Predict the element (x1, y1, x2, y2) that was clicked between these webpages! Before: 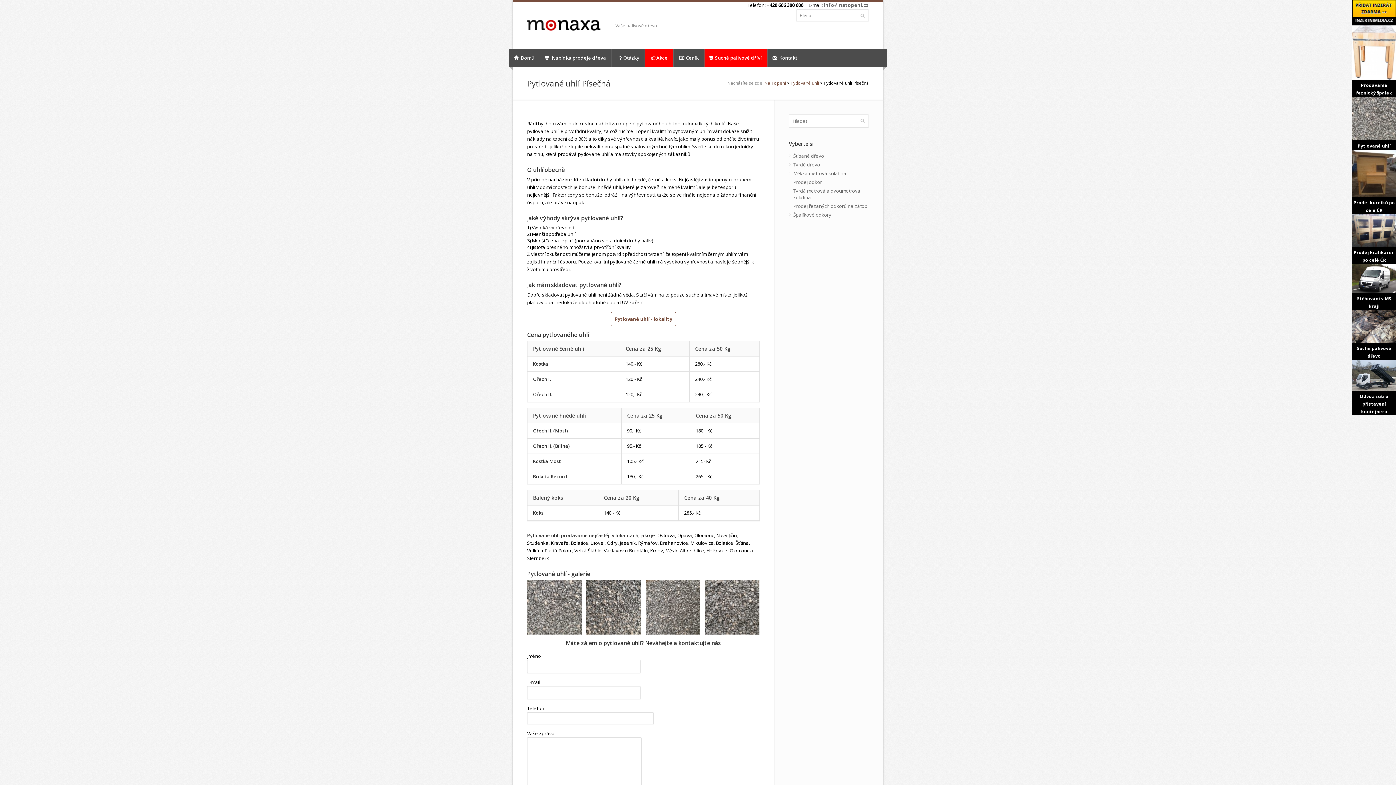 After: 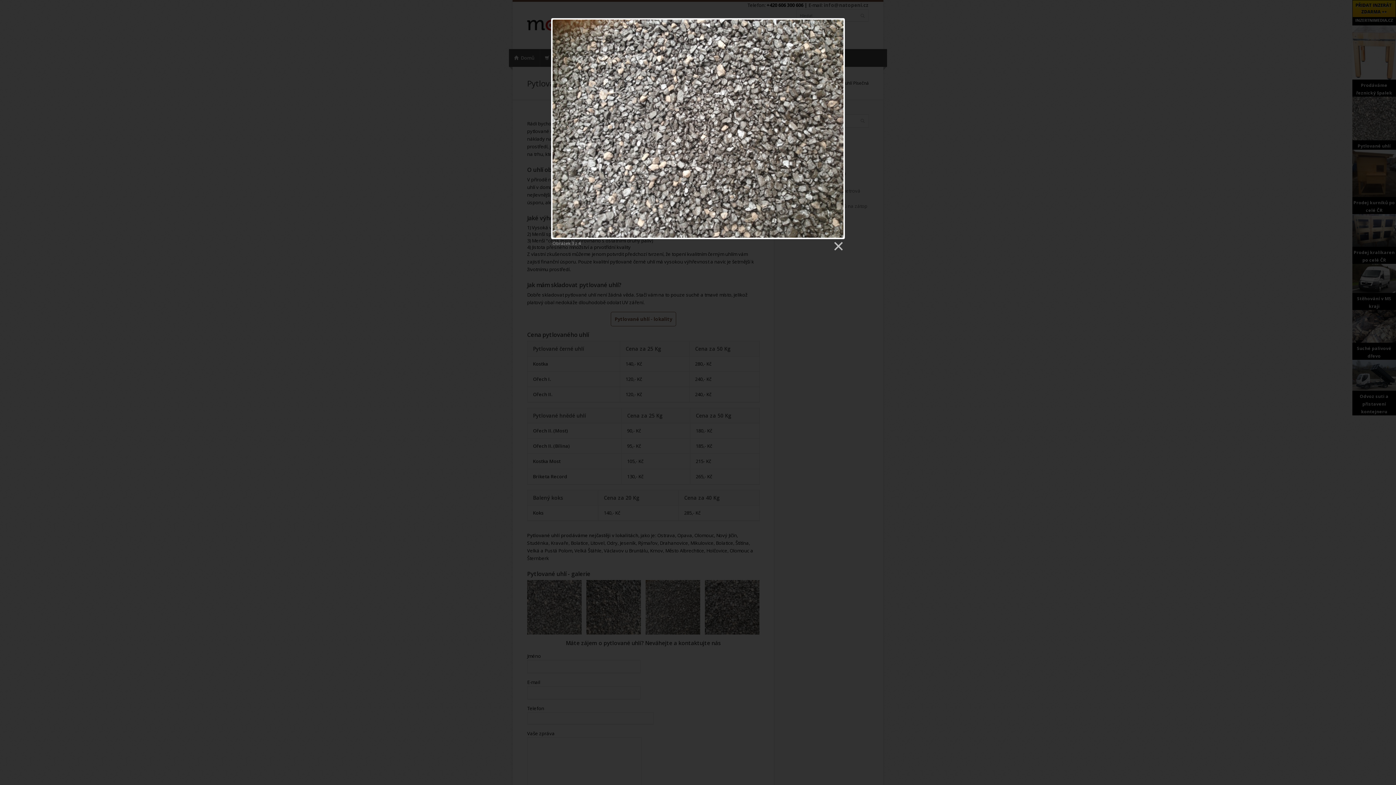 Action: bbox: (645, 580, 700, 634)